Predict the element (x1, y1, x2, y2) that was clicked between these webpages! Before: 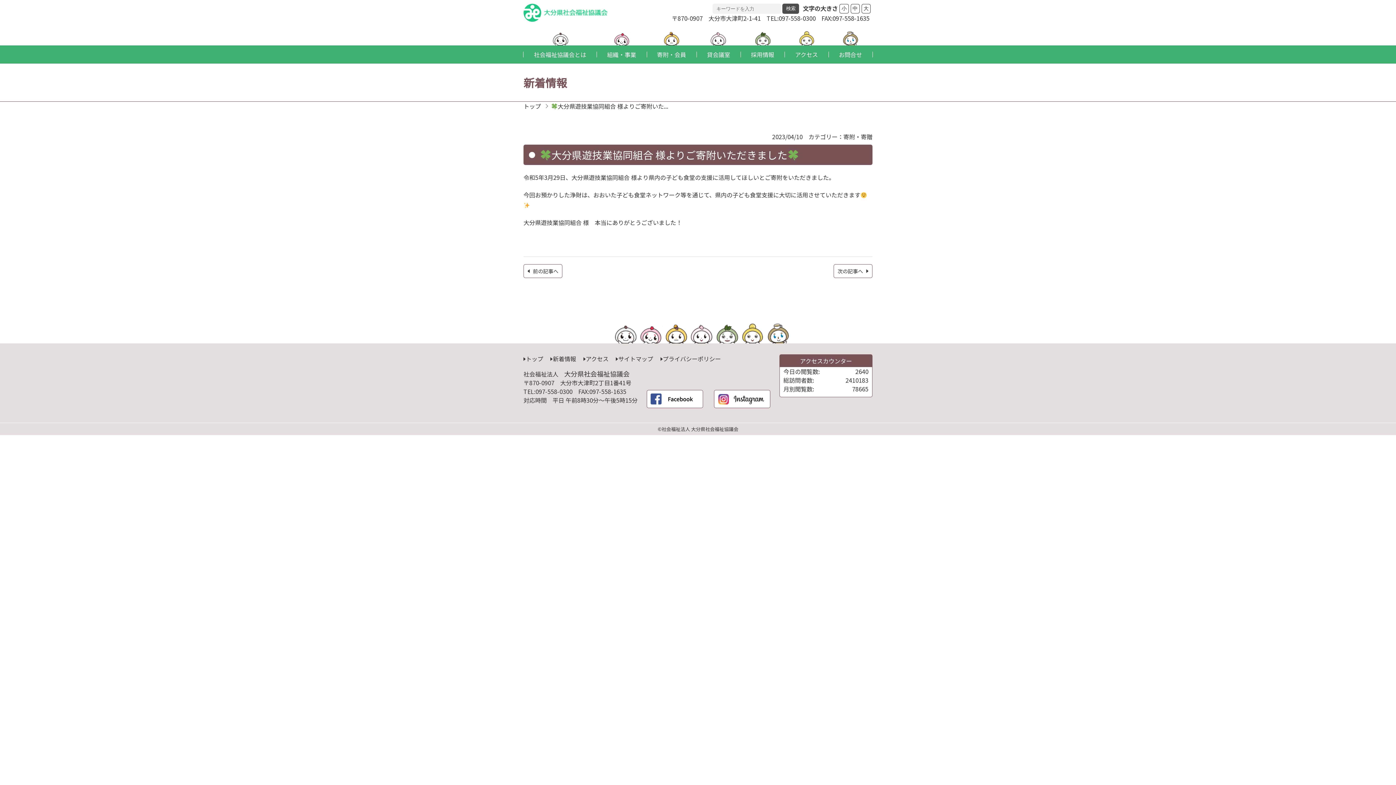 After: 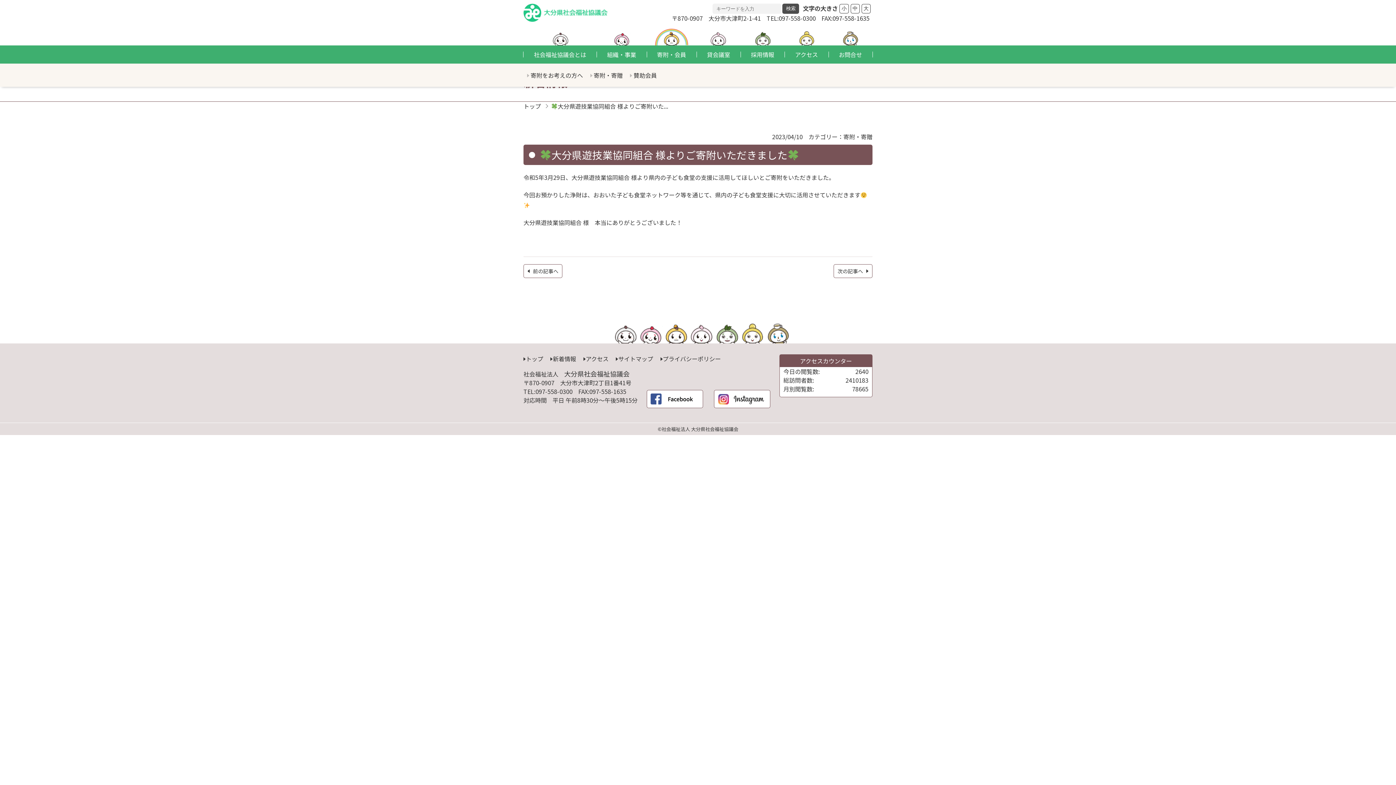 Action: bbox: (646, 45, 696, 63) label: 寄附・会員